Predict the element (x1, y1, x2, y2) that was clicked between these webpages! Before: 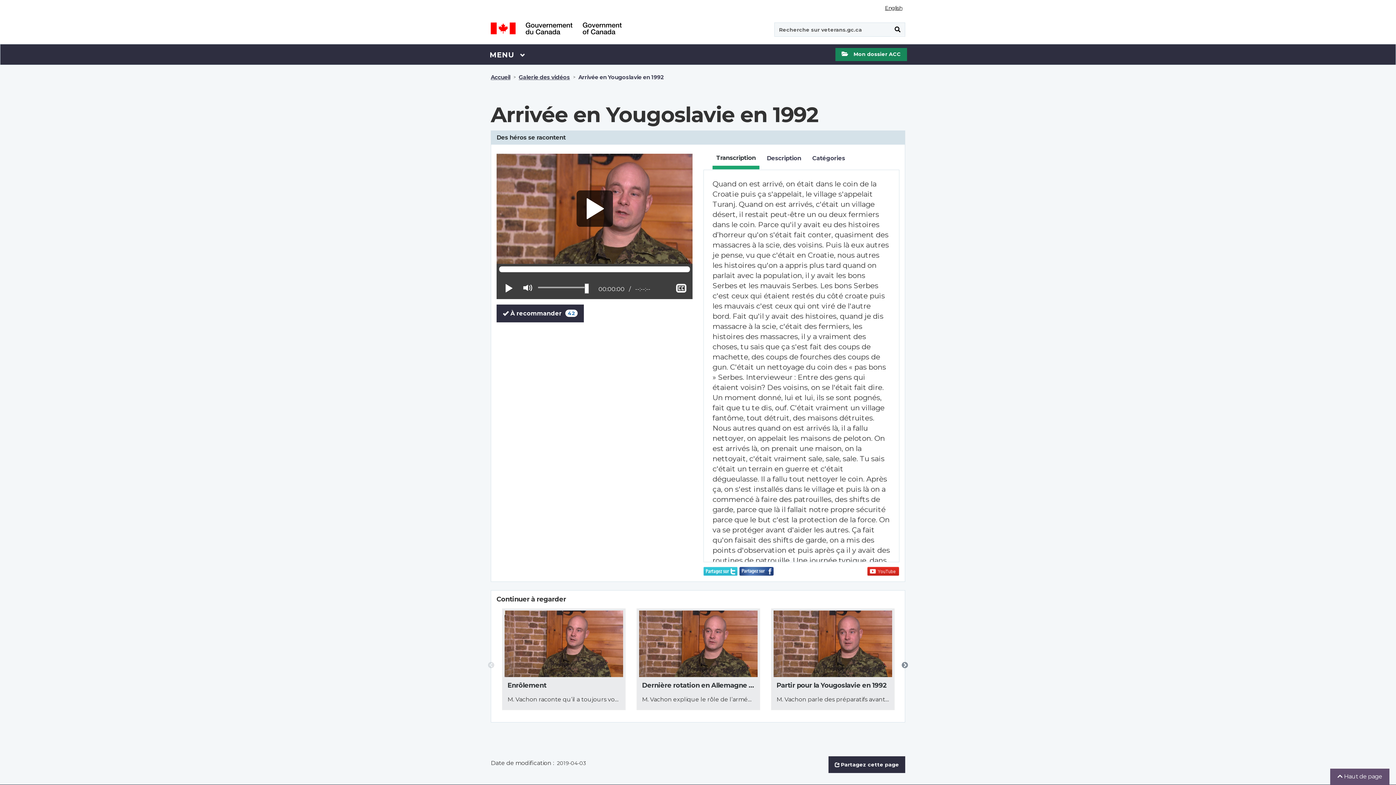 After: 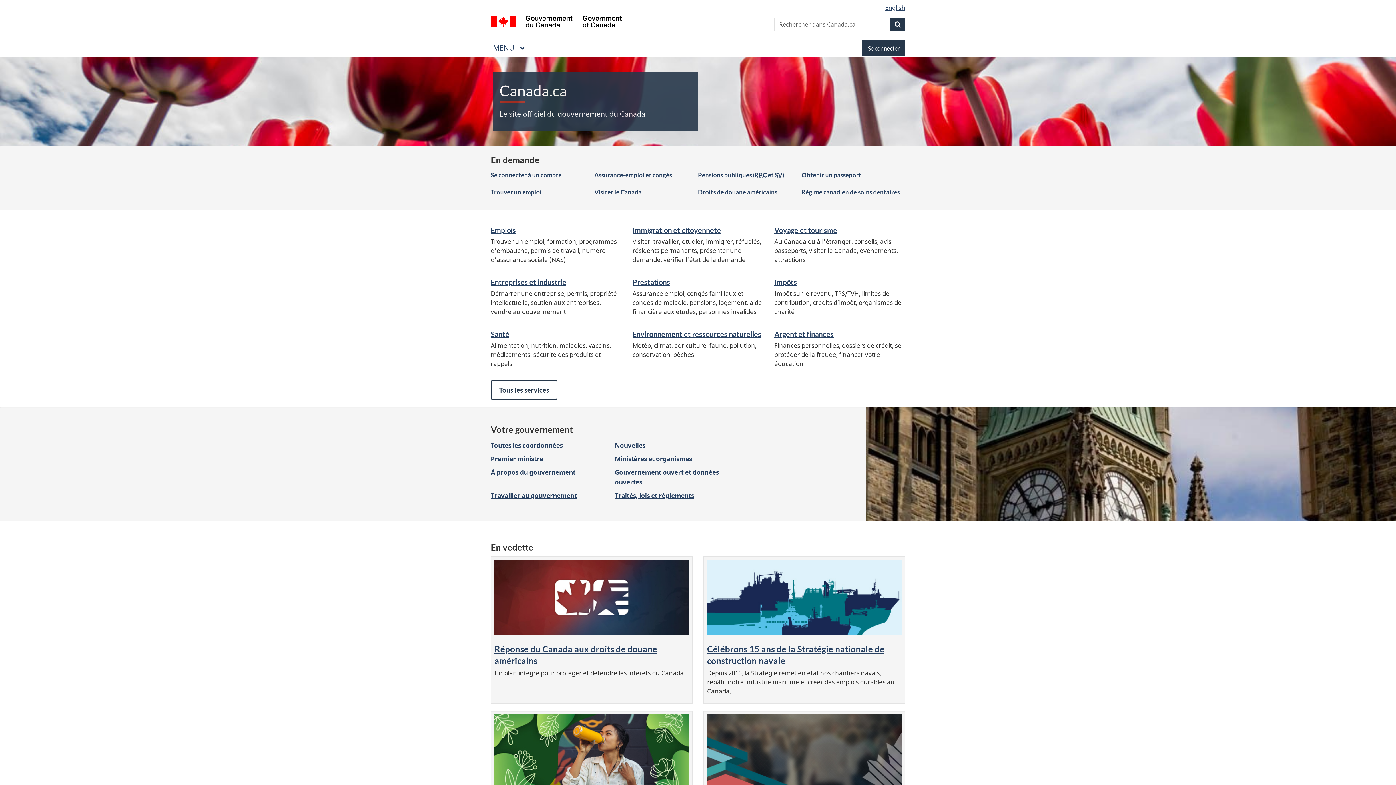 Action: bbox: (490, 17, 621, 39) label: GOUVERNEMENT DU CANADA / GOVERNMENT OF CANADA